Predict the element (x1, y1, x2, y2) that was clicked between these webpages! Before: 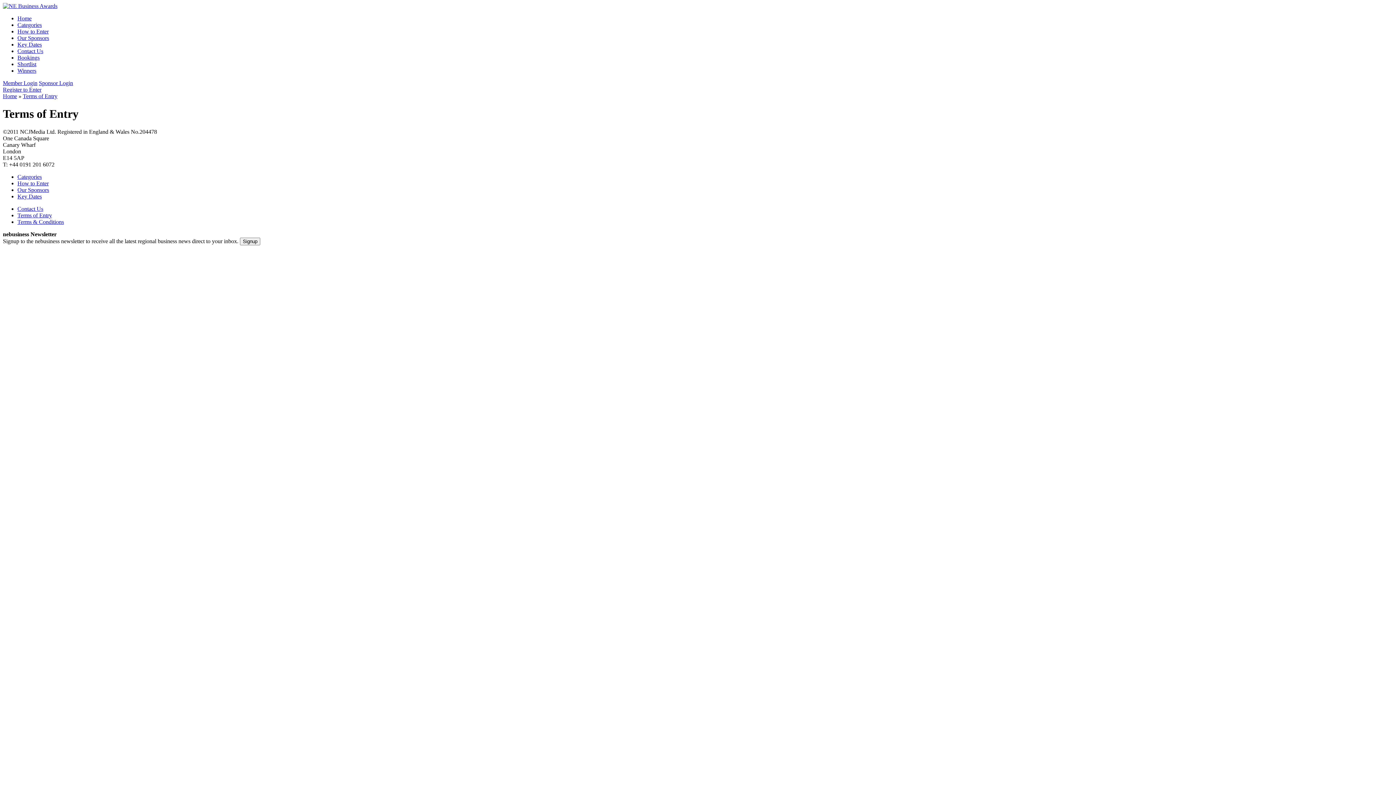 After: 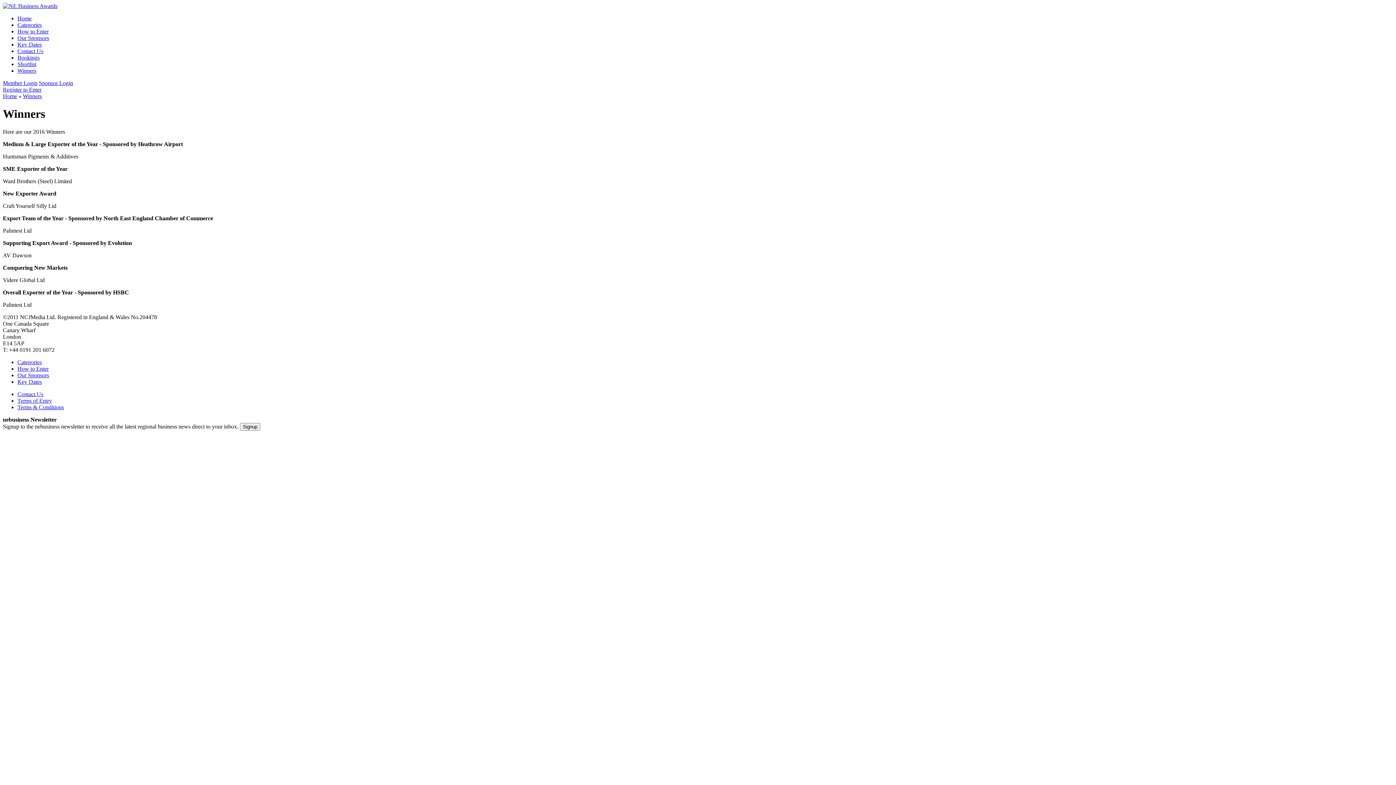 Action: label: Winners bbox: (17, 67, 36, 73)